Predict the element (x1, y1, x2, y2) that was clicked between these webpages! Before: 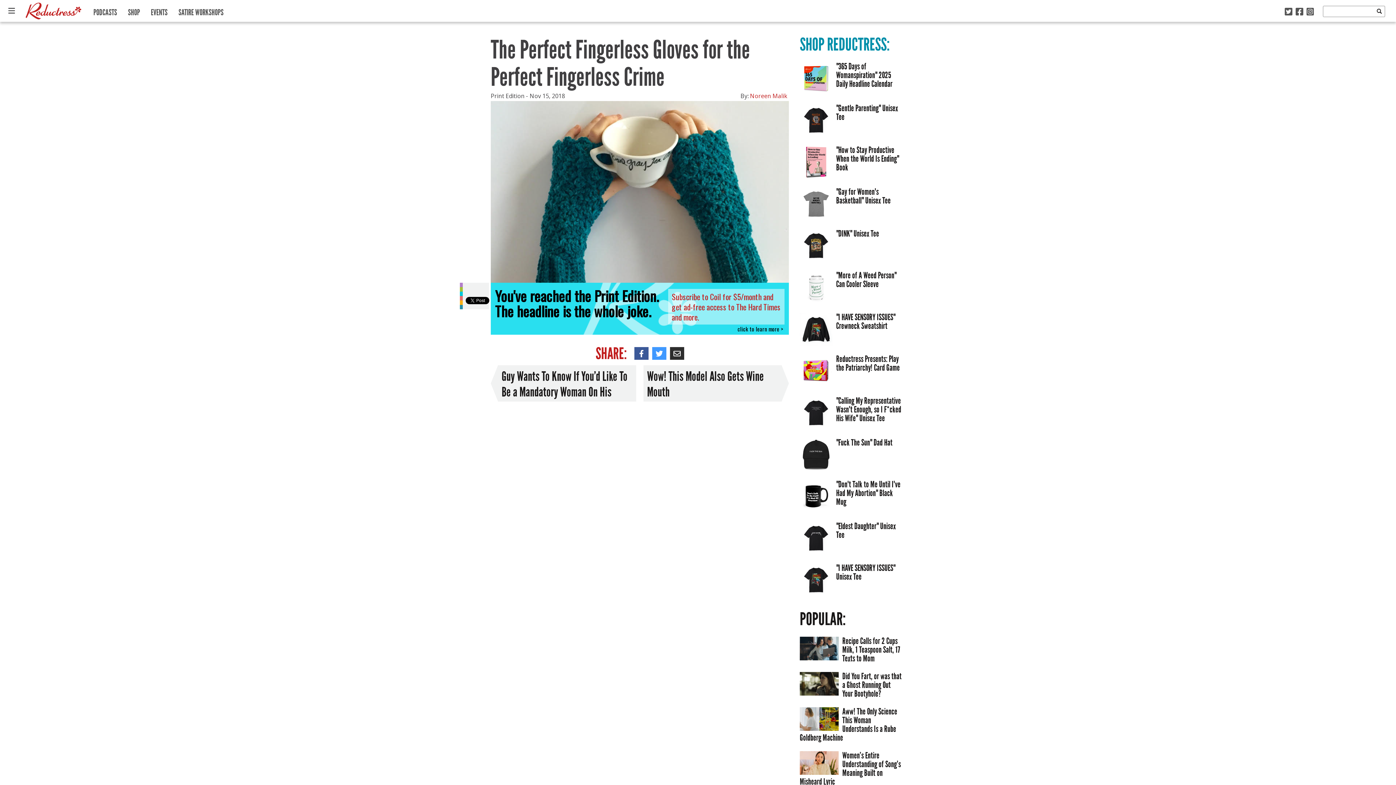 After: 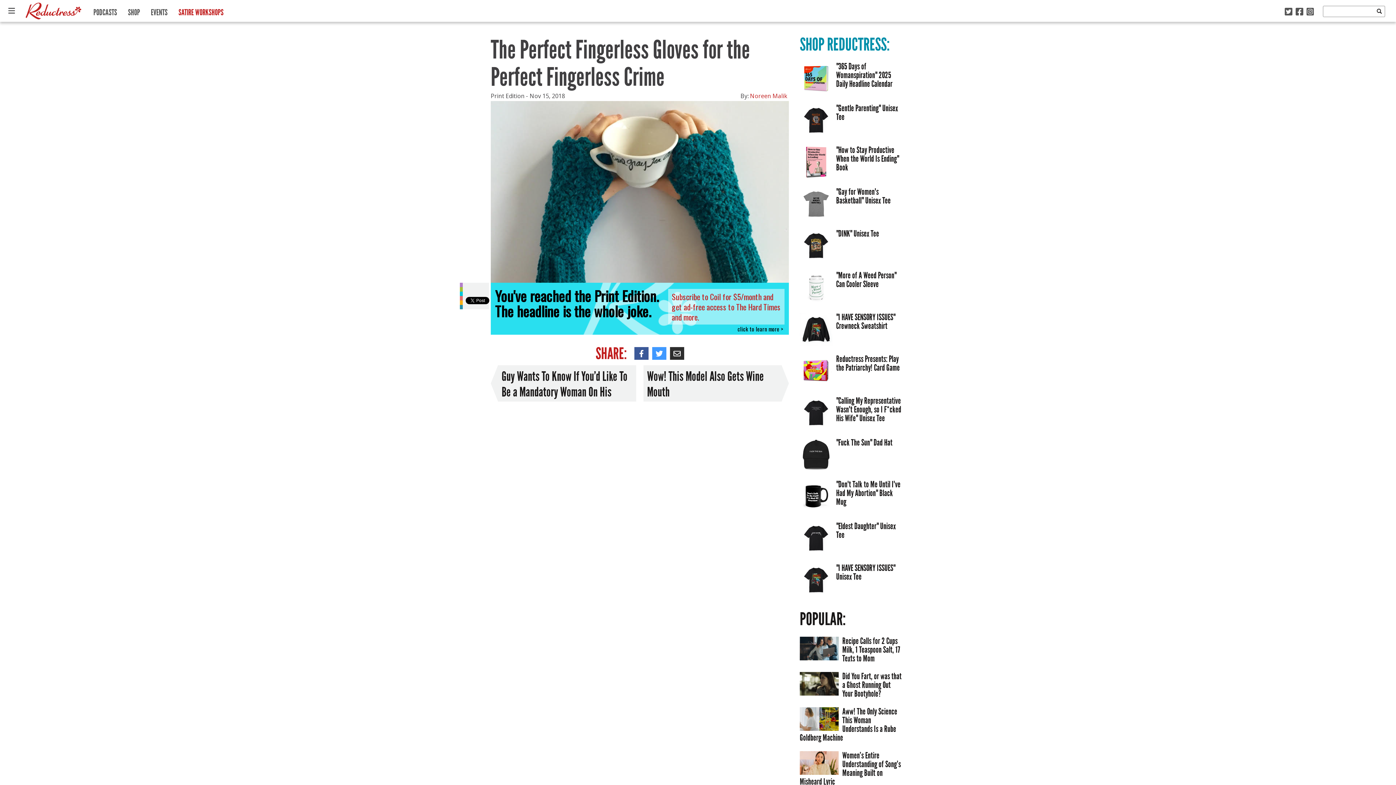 Action: label: SATIRE WORKSHOPS bbox: (173, 0, 229, 14)